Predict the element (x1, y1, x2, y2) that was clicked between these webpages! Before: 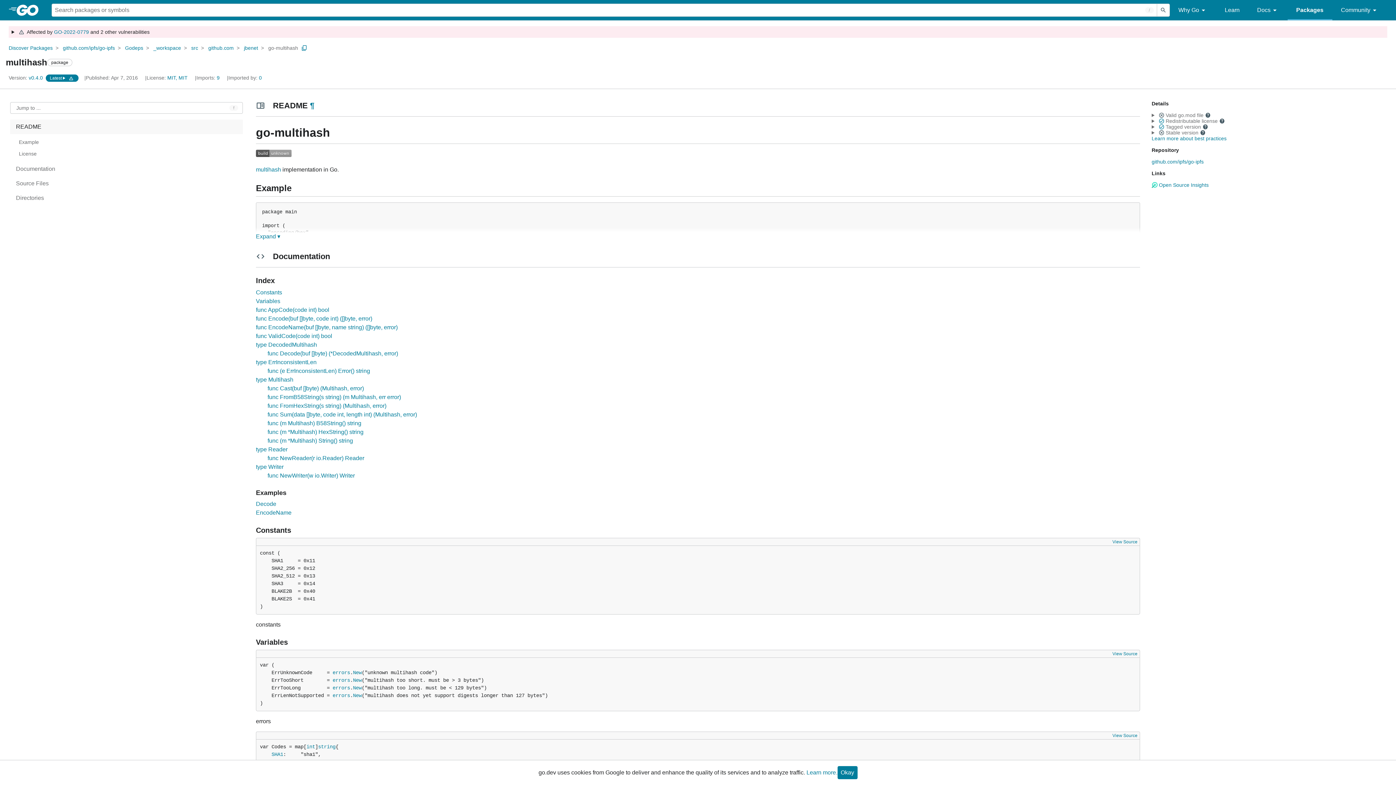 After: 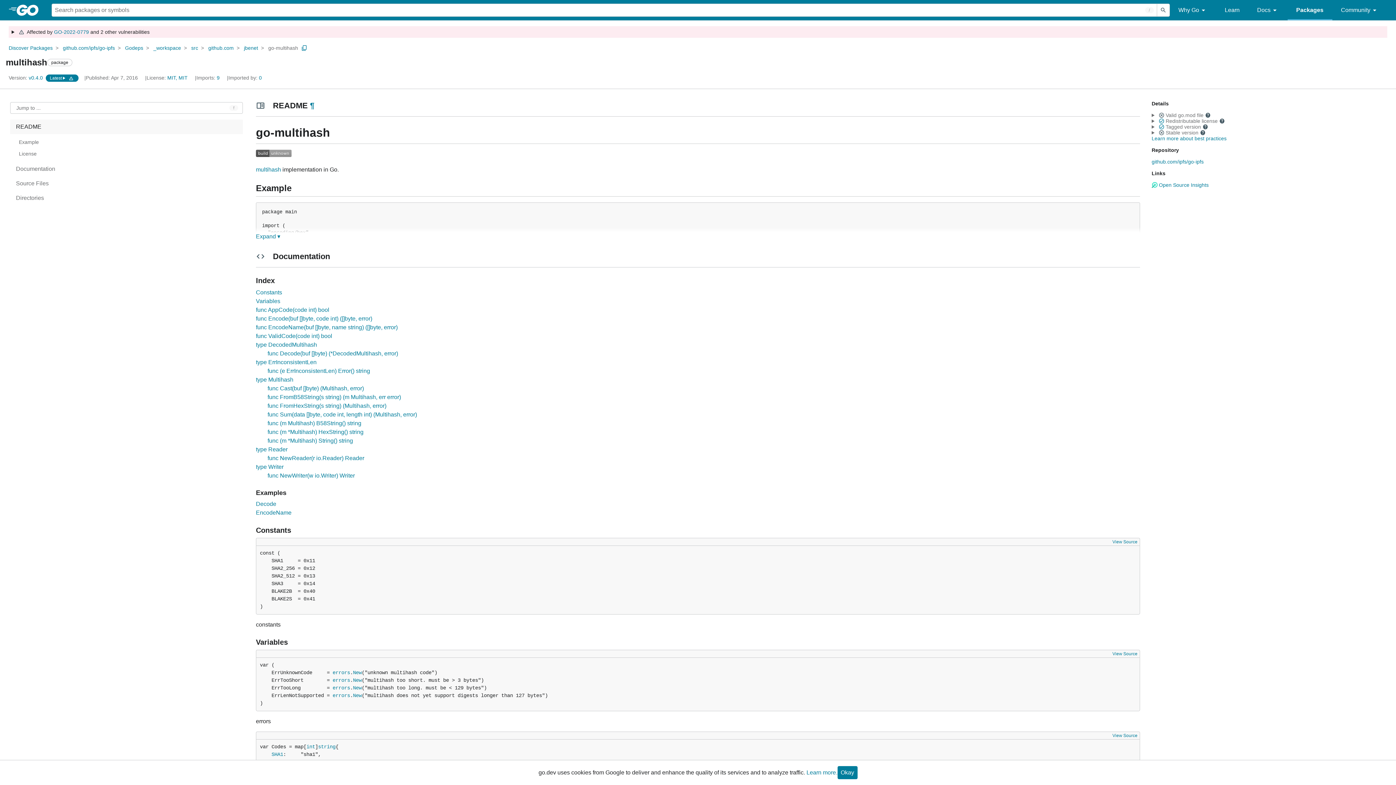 Action: bbox: (268, 43, 298, 52) label: go-multihash